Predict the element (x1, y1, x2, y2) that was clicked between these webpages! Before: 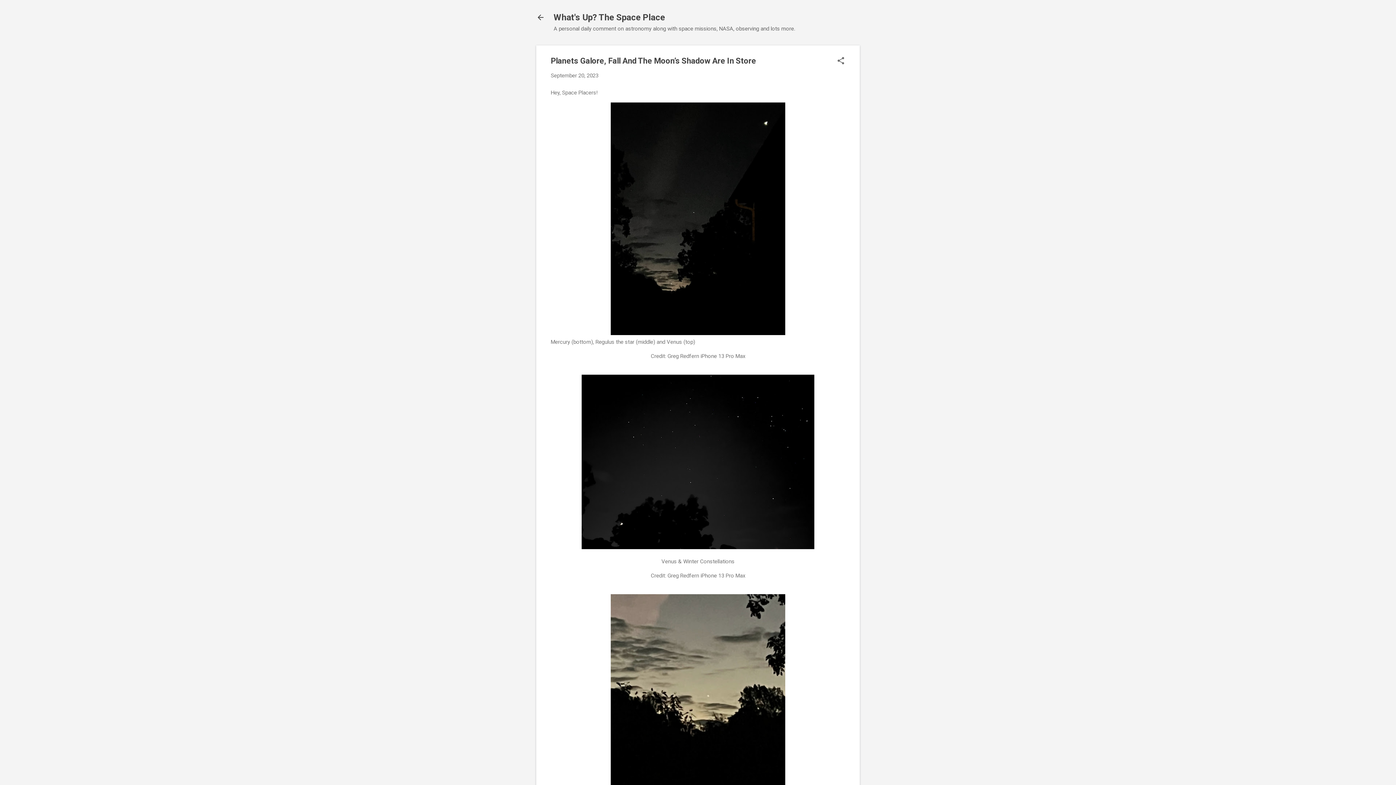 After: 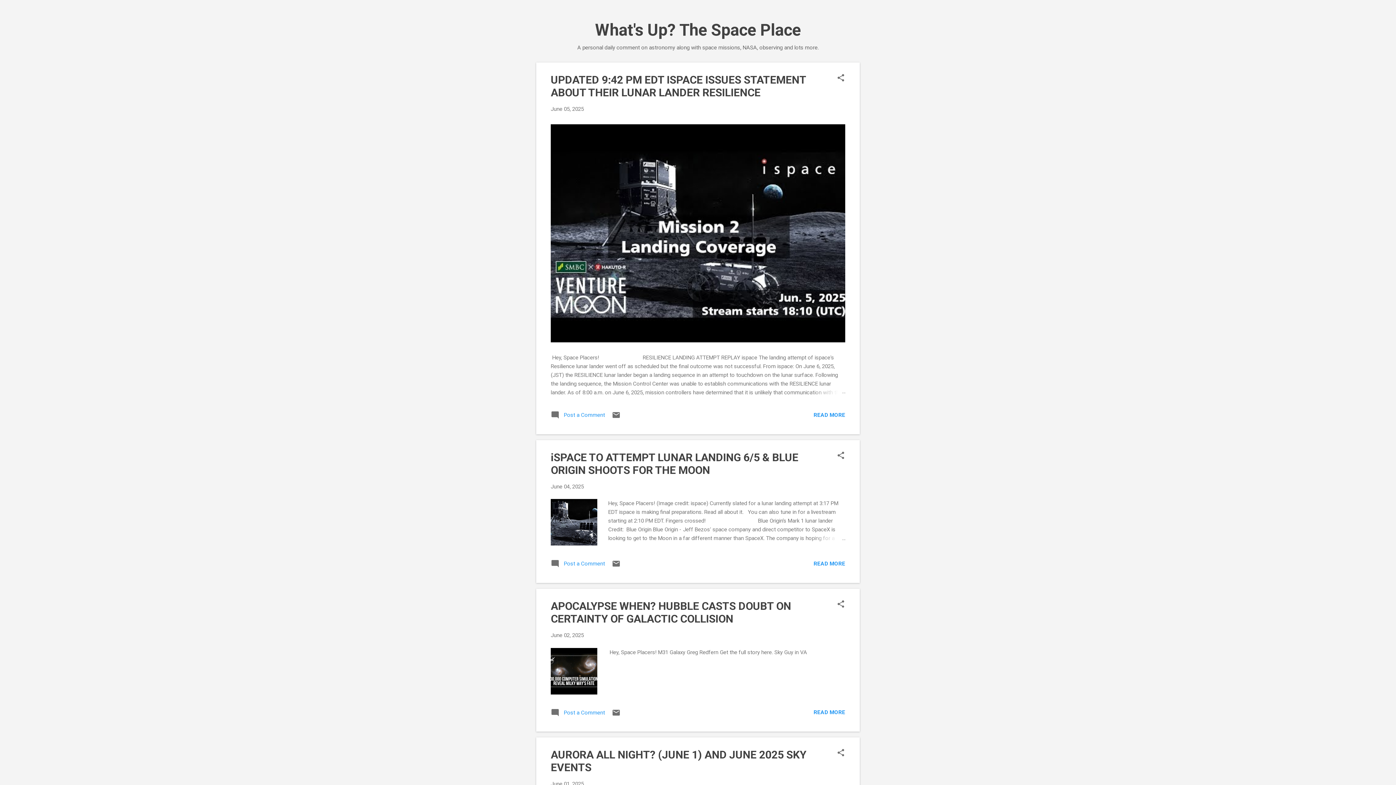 Action: bbox: (536, 13, 545, 23)